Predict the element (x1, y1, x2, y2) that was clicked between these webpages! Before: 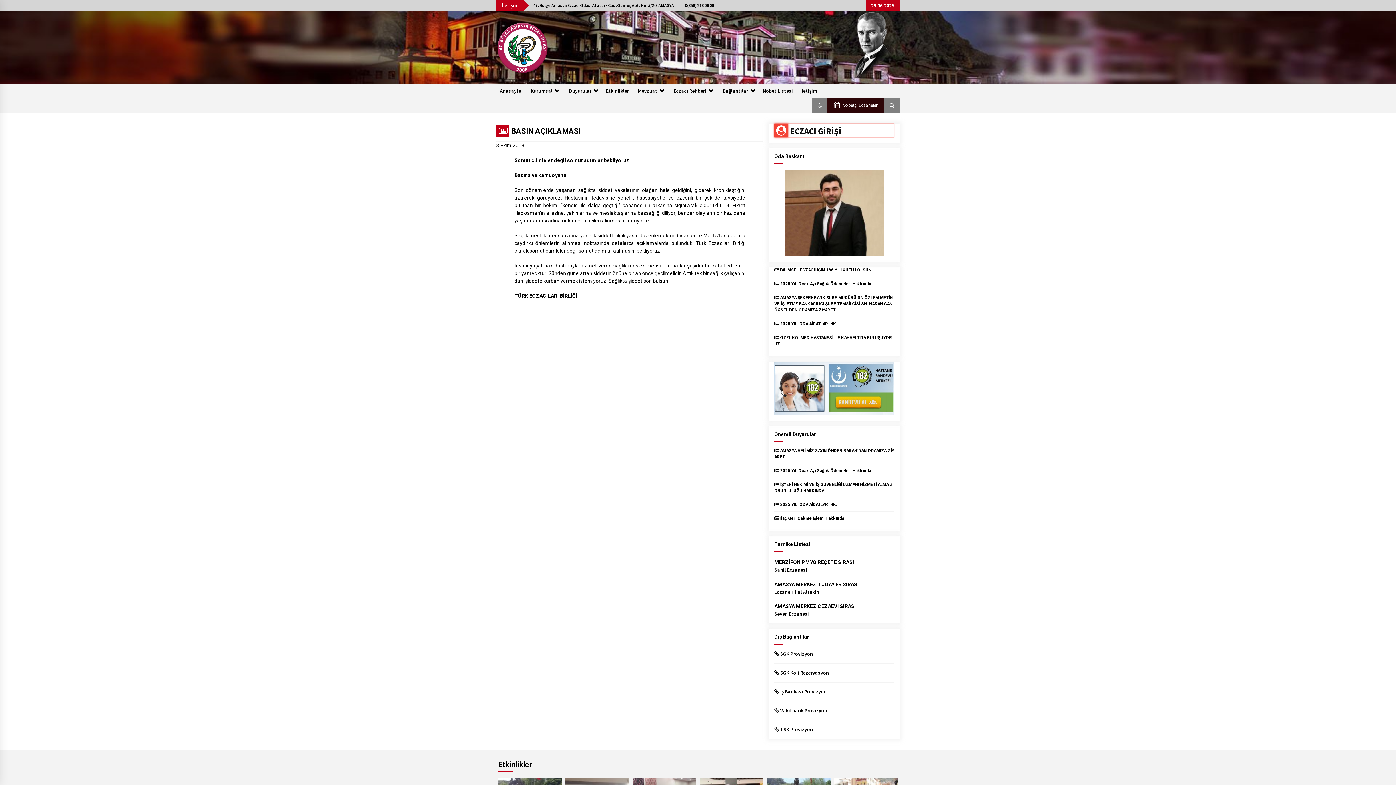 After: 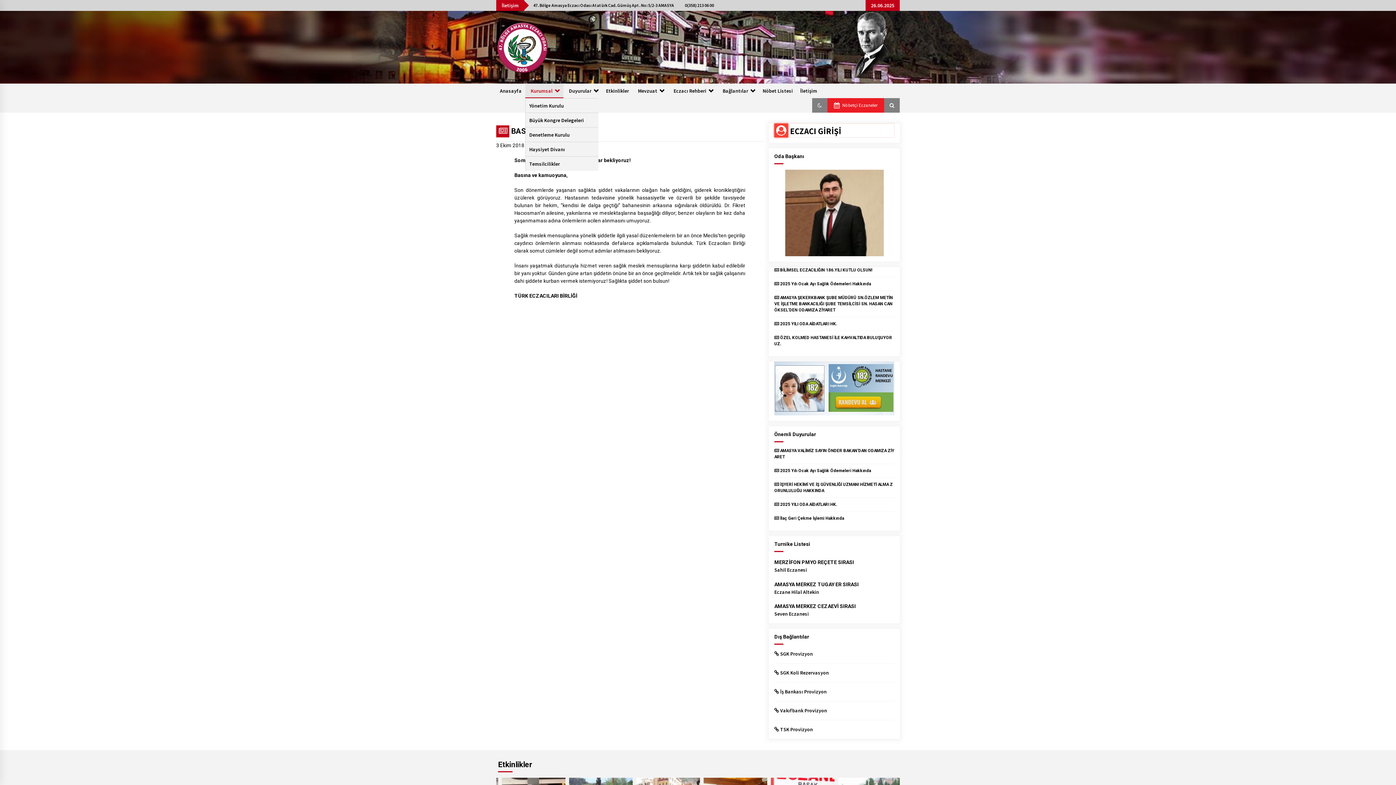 Action: bbox: (525, 83, 563, 98) label: Kurumsal